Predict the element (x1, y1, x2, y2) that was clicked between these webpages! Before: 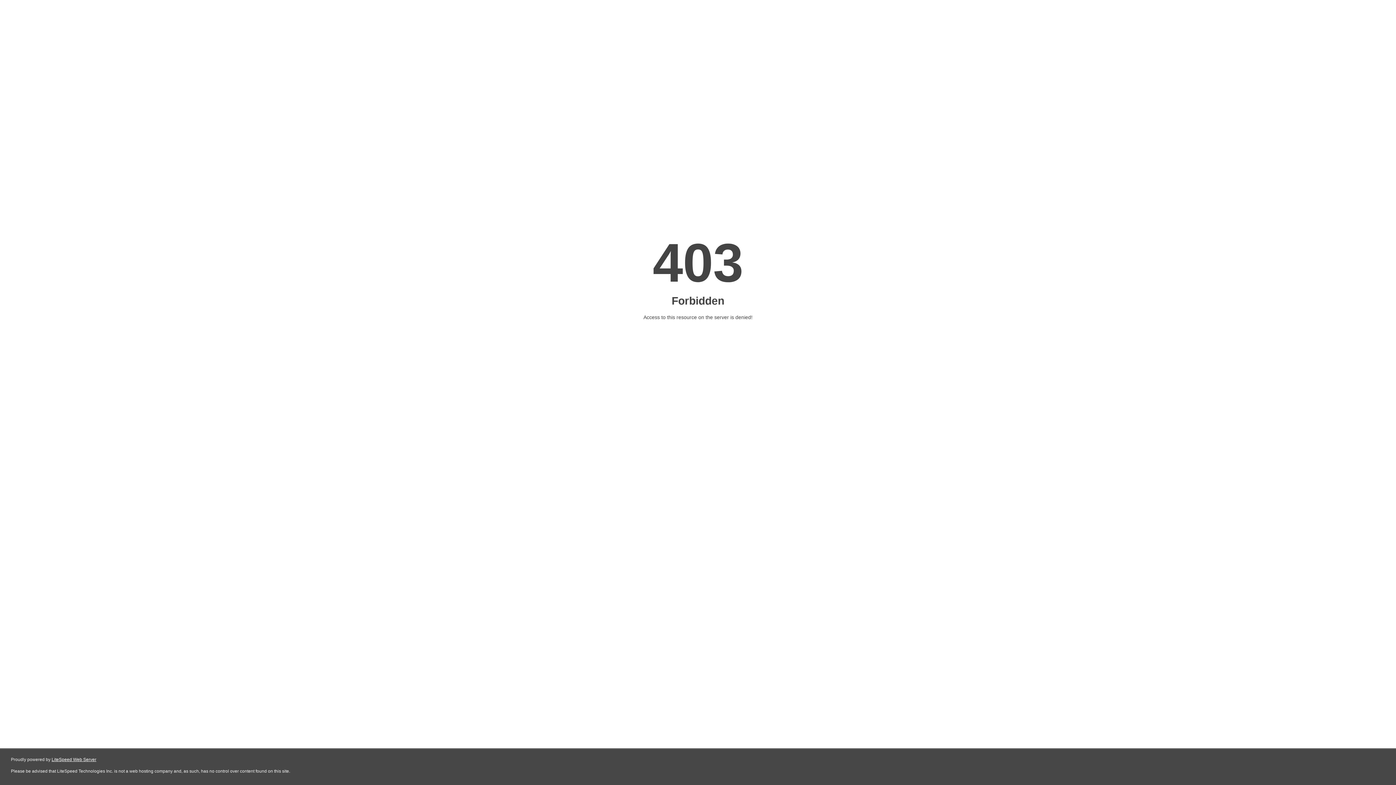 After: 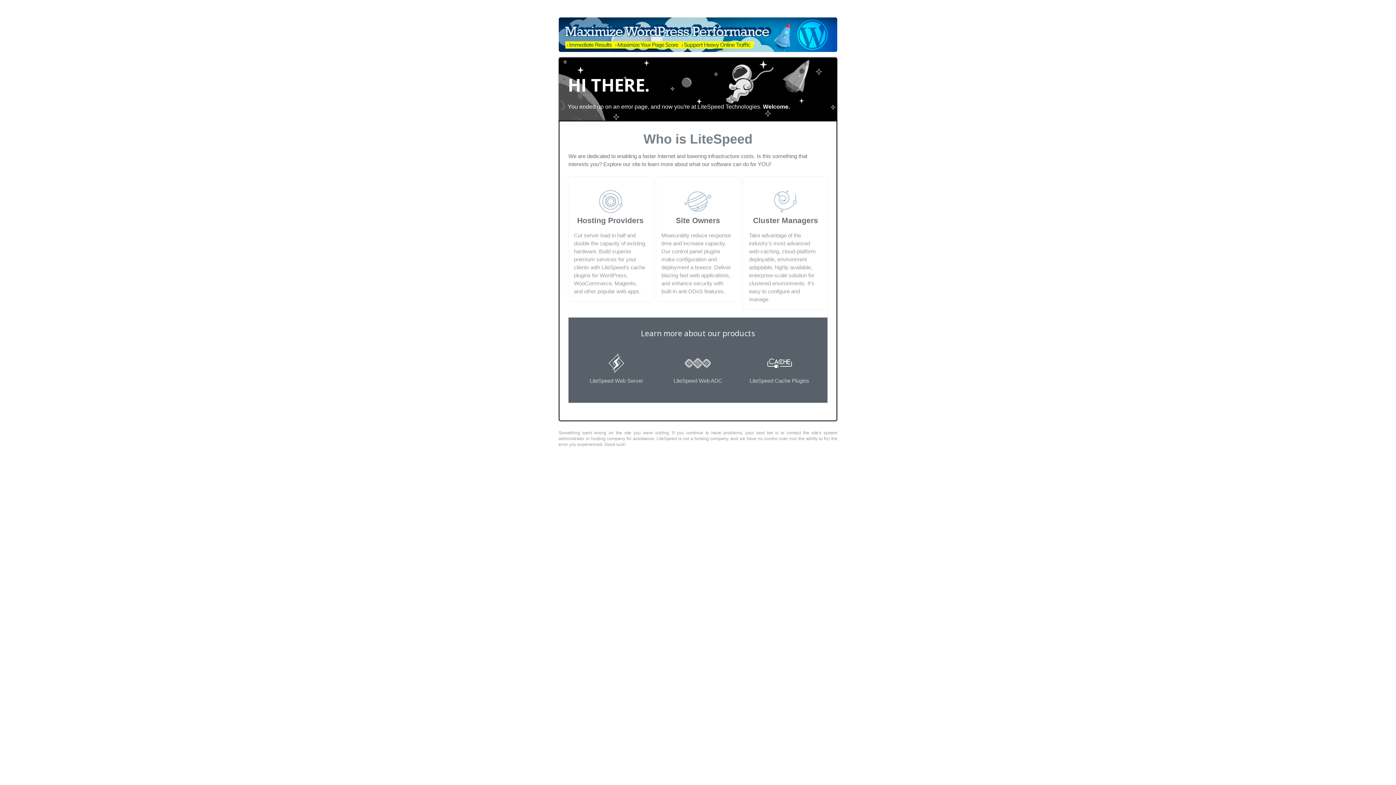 Action: bbox: (51, 757, 96, 762) label: LiteSpeed Web Server